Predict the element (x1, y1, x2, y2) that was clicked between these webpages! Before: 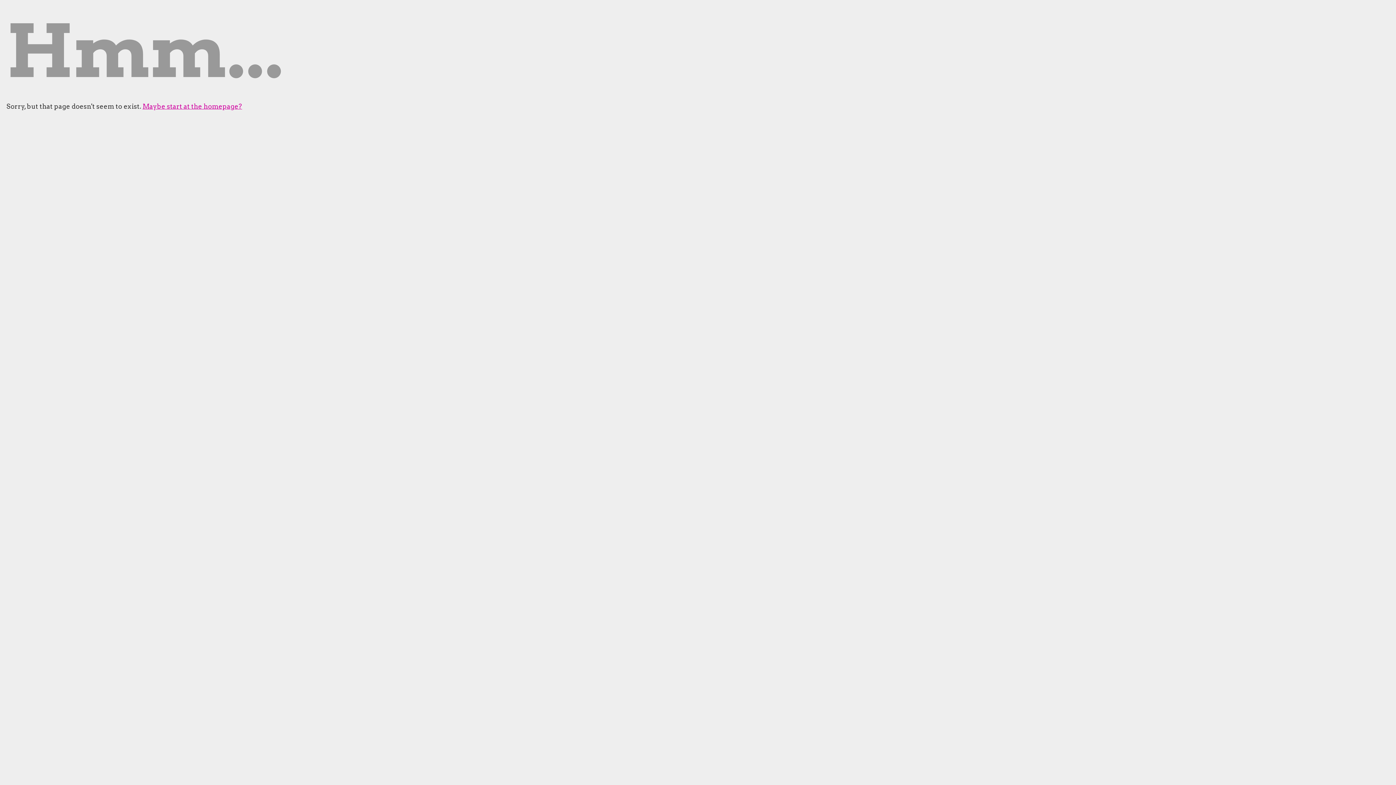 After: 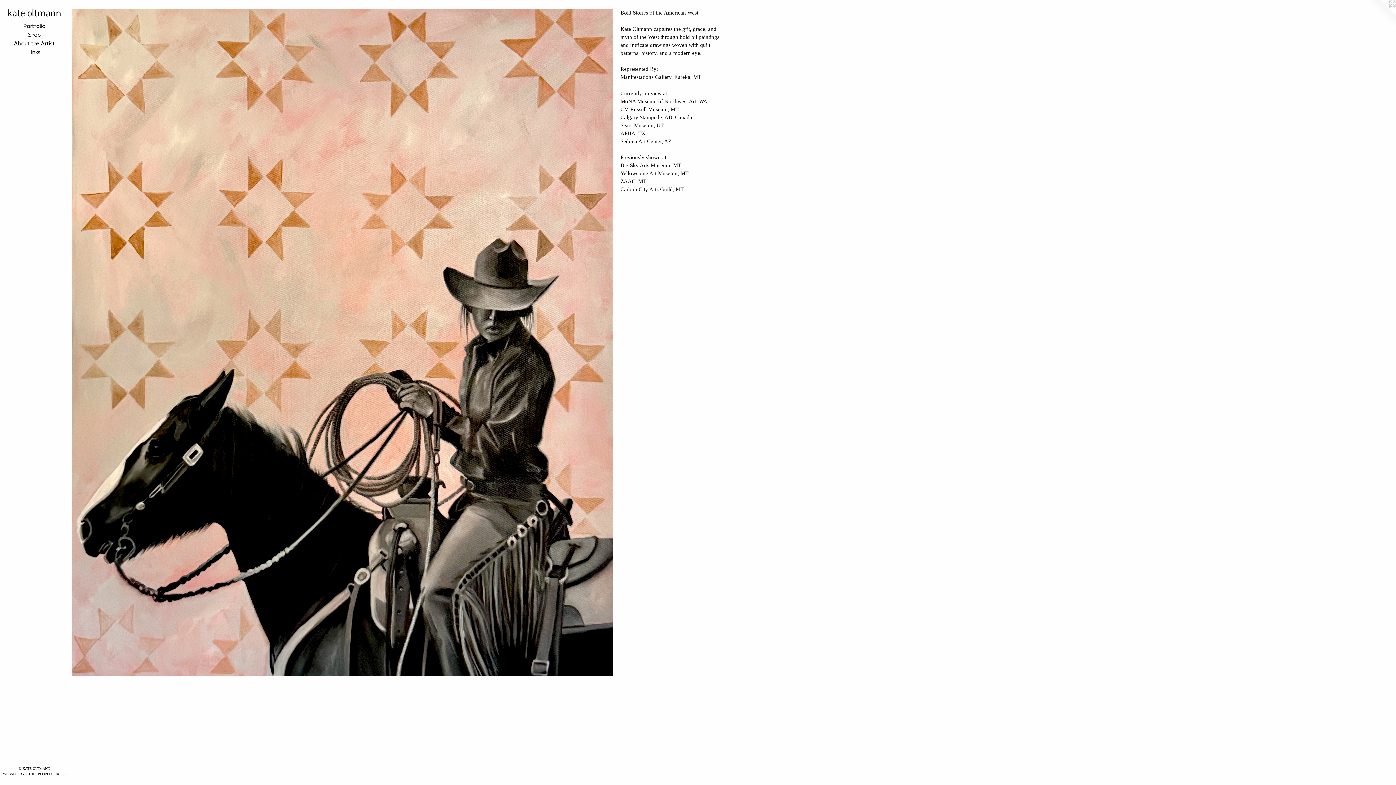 Action: bbox: (142, 102, 242, 110) label: Maybe start at the homepage?